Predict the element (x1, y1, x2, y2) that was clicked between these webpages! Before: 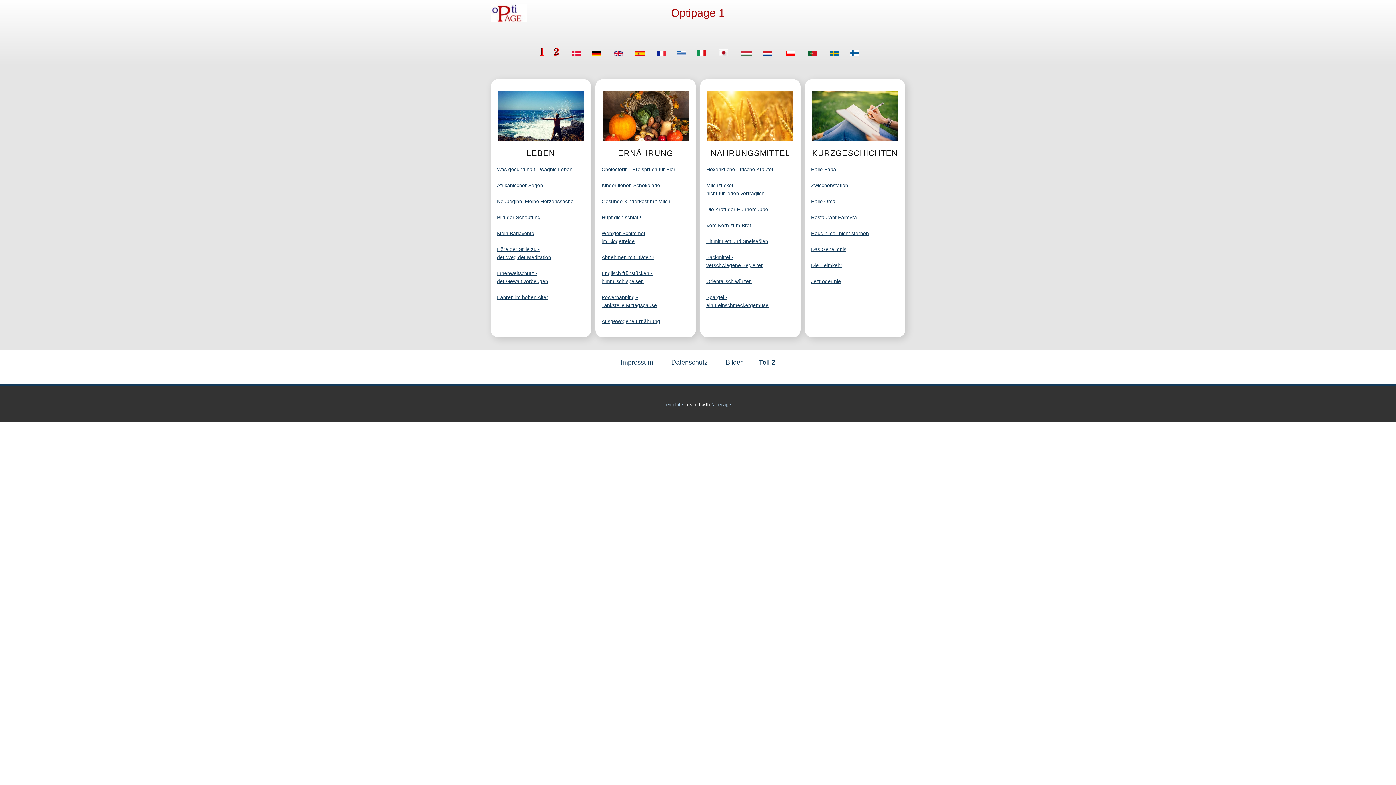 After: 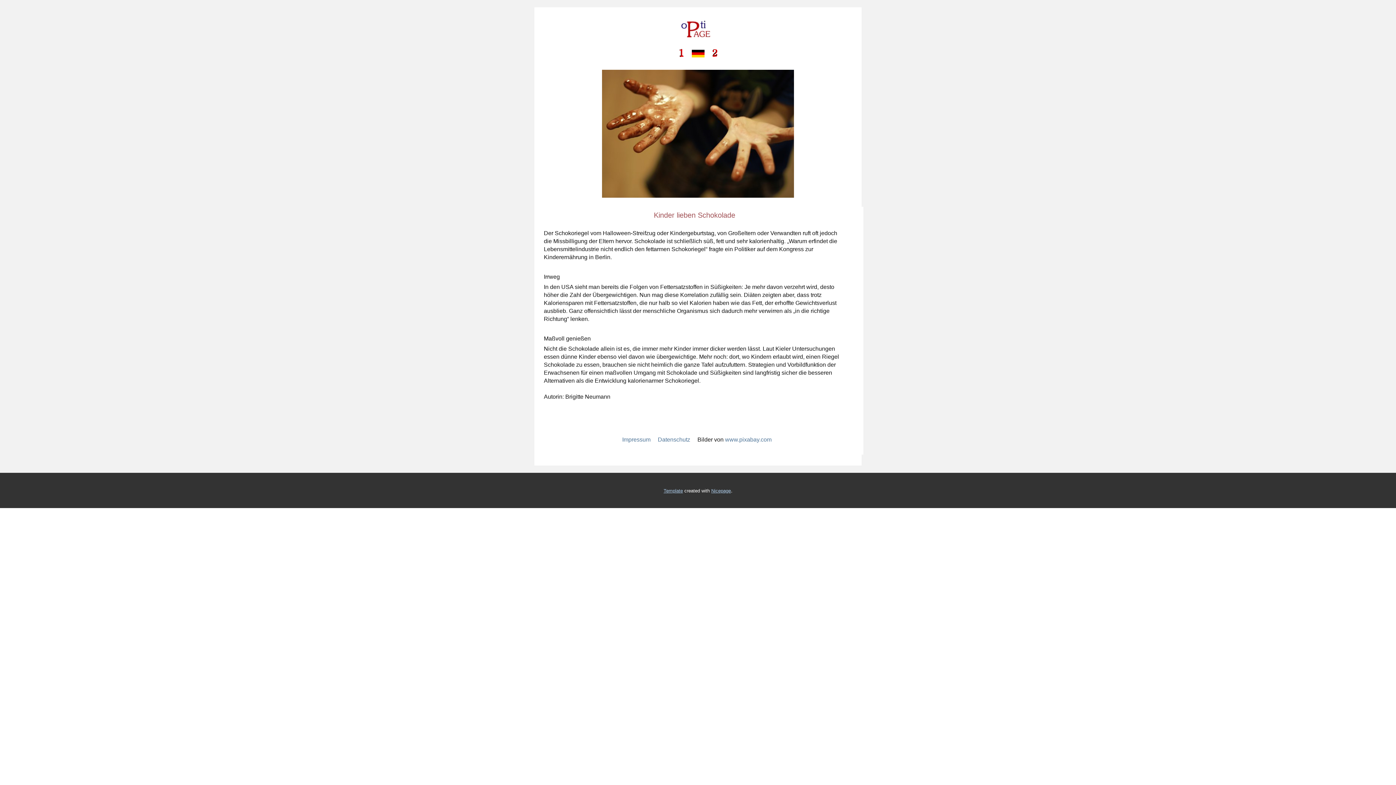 Action: label: Kinder lieben Schokolade bbox: (601, 182, 660, 188)